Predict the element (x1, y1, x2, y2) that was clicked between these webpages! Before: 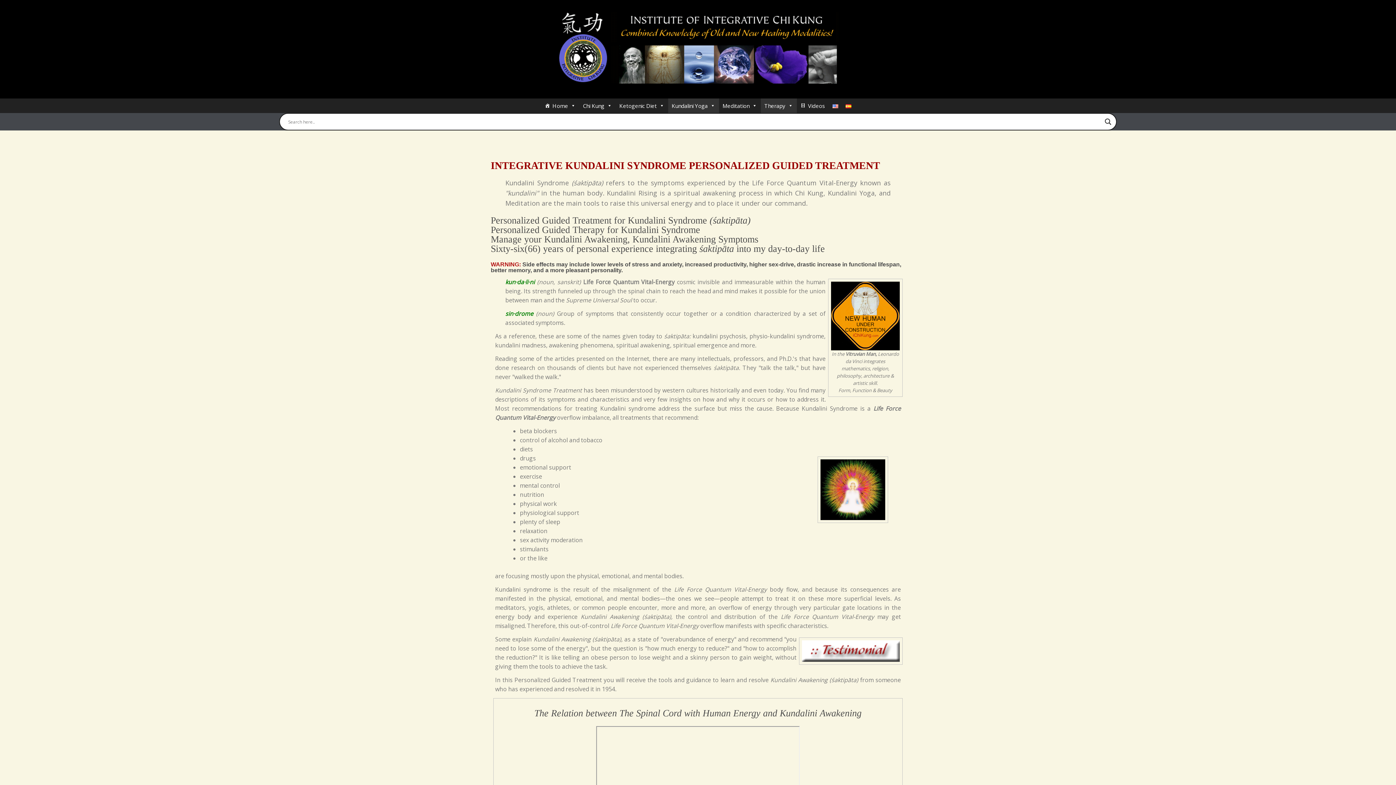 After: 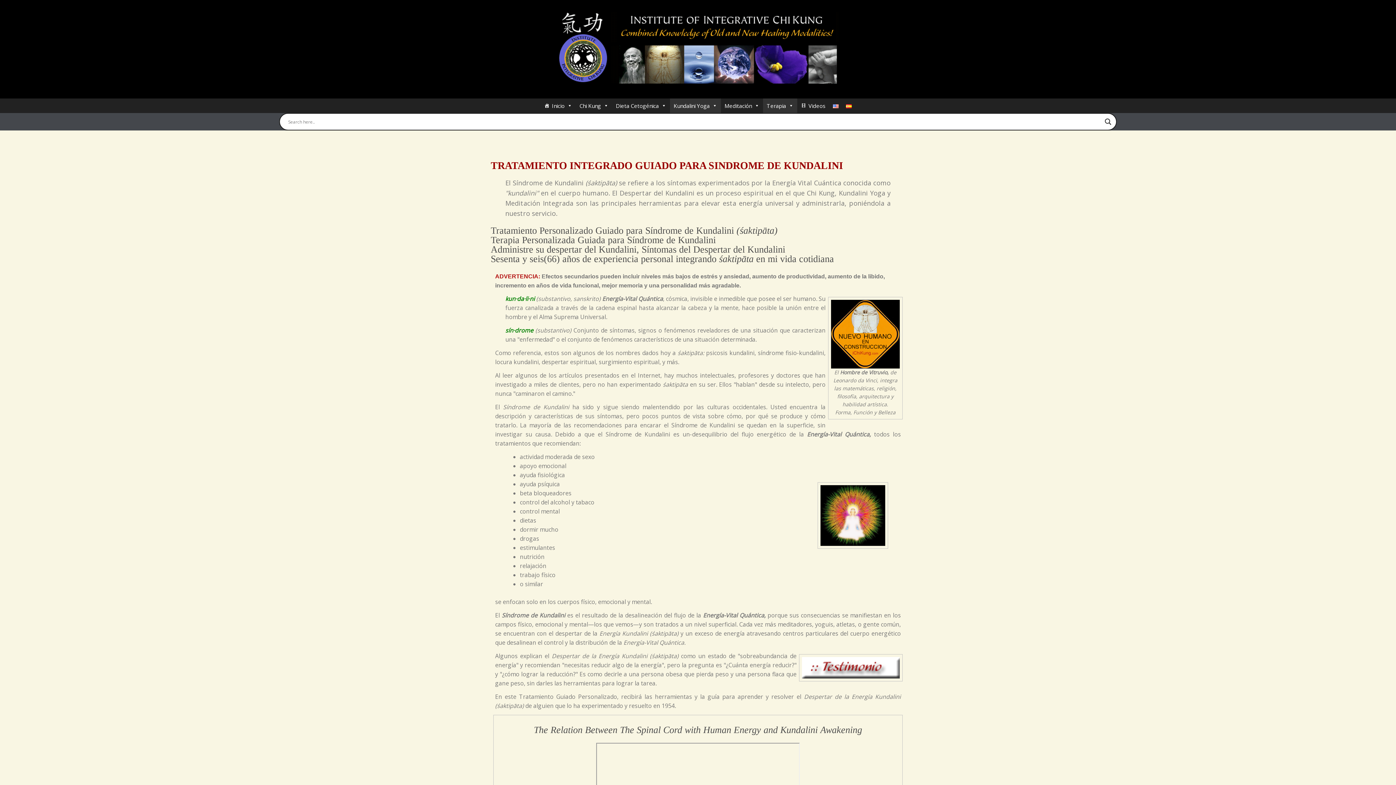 Action: bbox: (842, 98, 855, 113)